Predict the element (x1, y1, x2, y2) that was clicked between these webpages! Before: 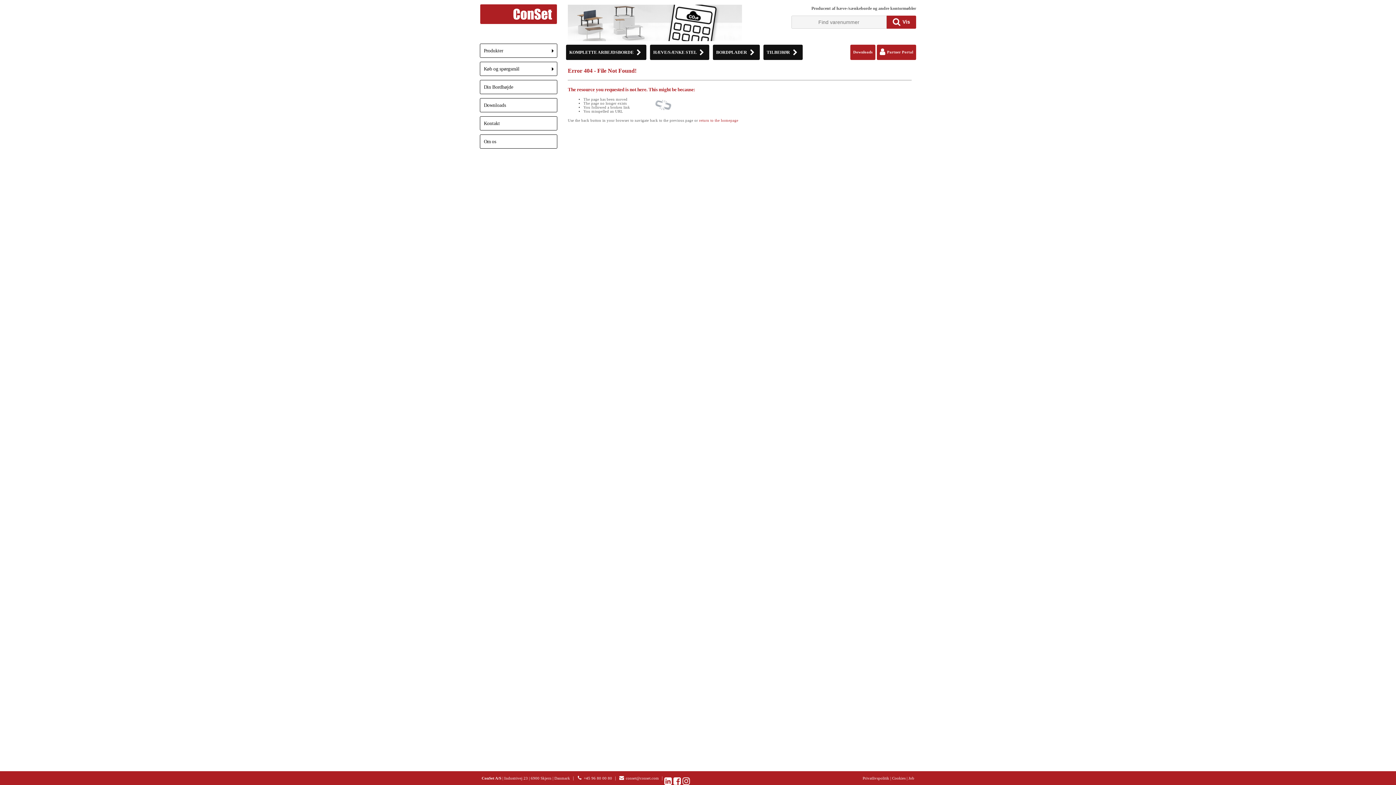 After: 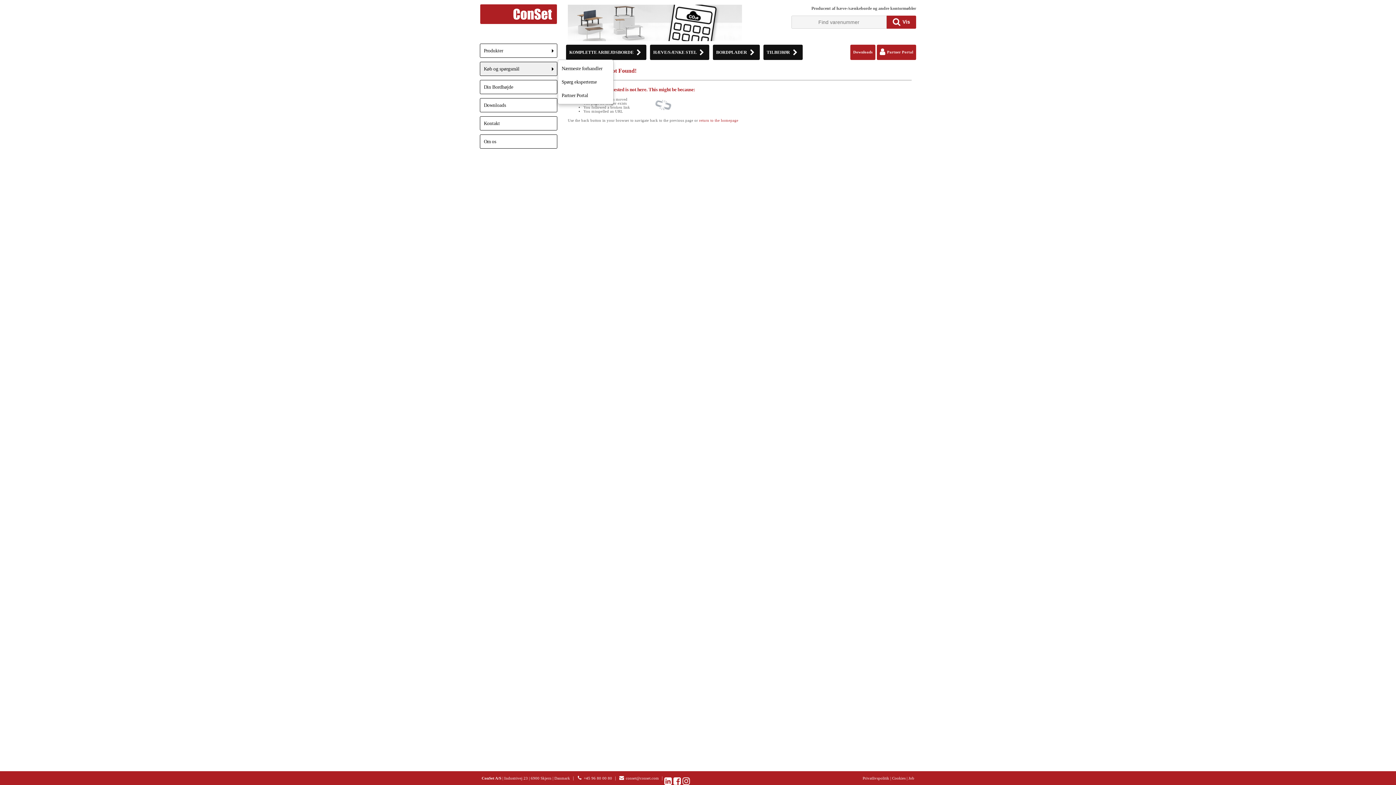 Action: bbox: (480, 61, 557, 76) label: +
Køb og spørgsmål